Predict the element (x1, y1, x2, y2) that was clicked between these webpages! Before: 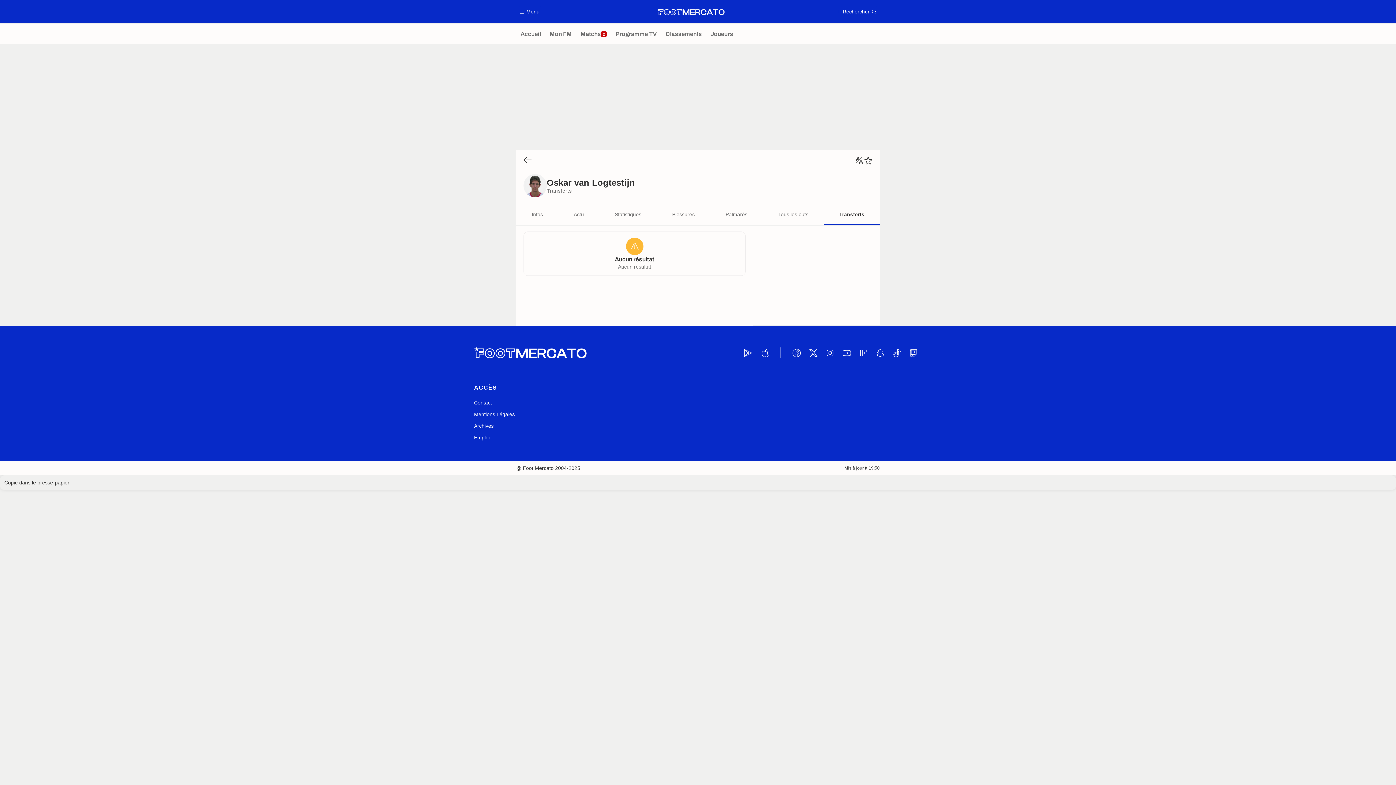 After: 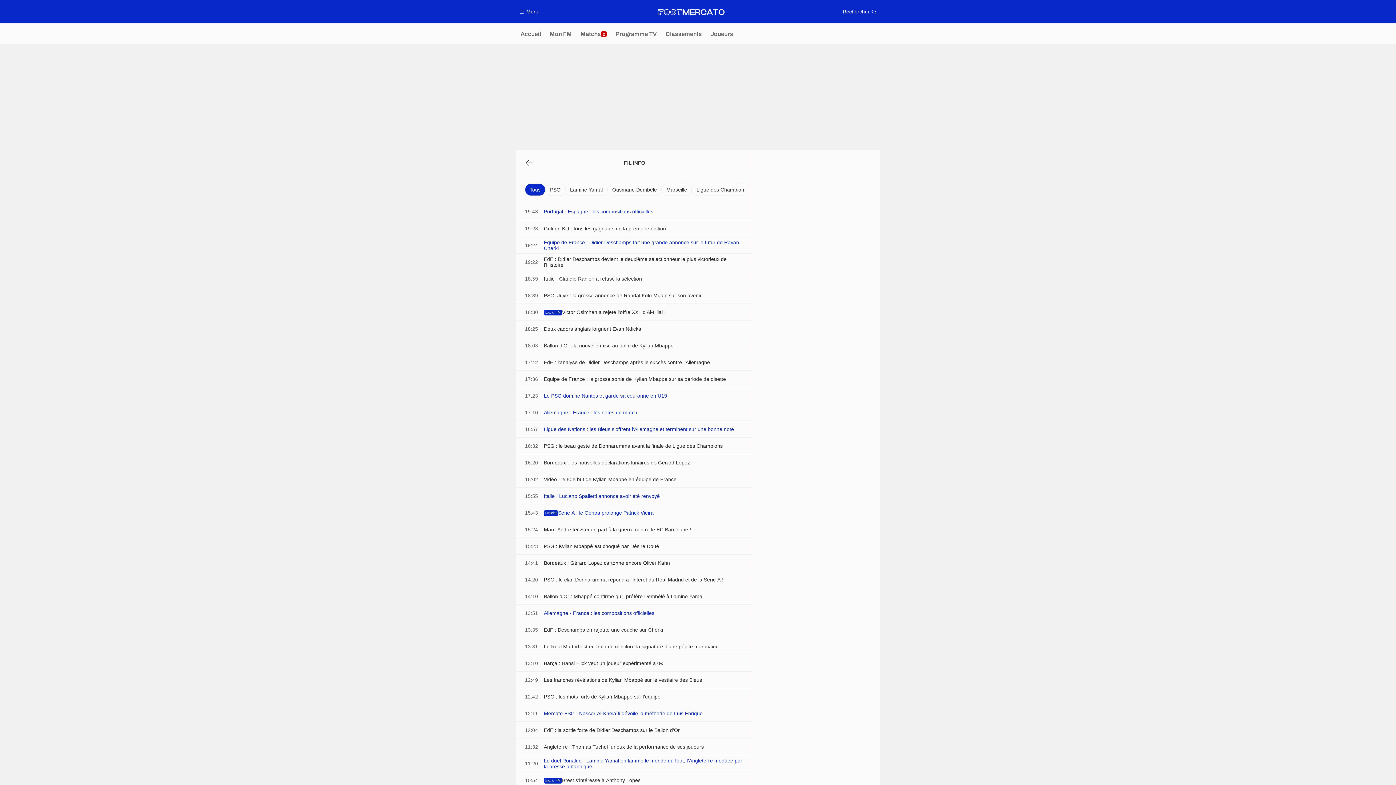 Action: bbox: (844, 465, 880, 470) label: Mis à jour à 19:50